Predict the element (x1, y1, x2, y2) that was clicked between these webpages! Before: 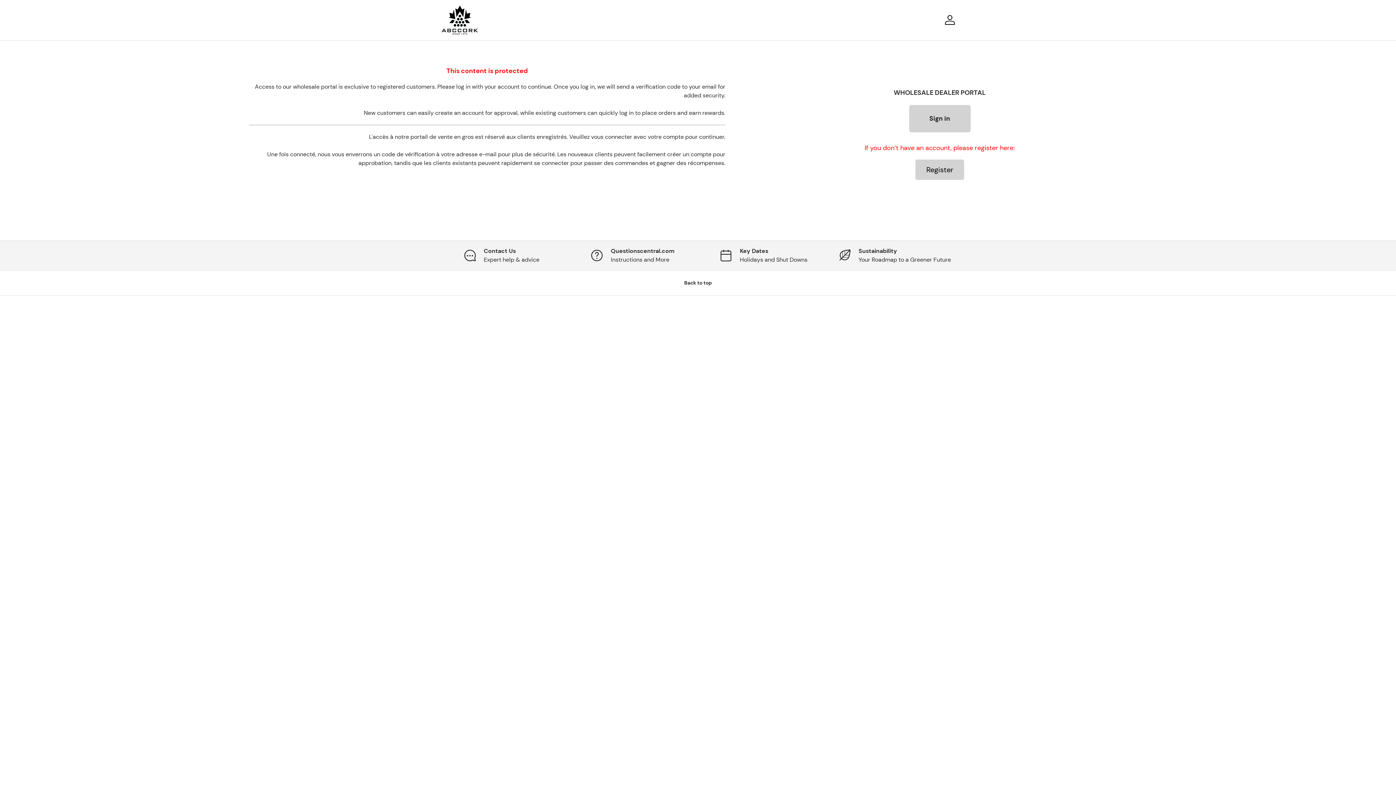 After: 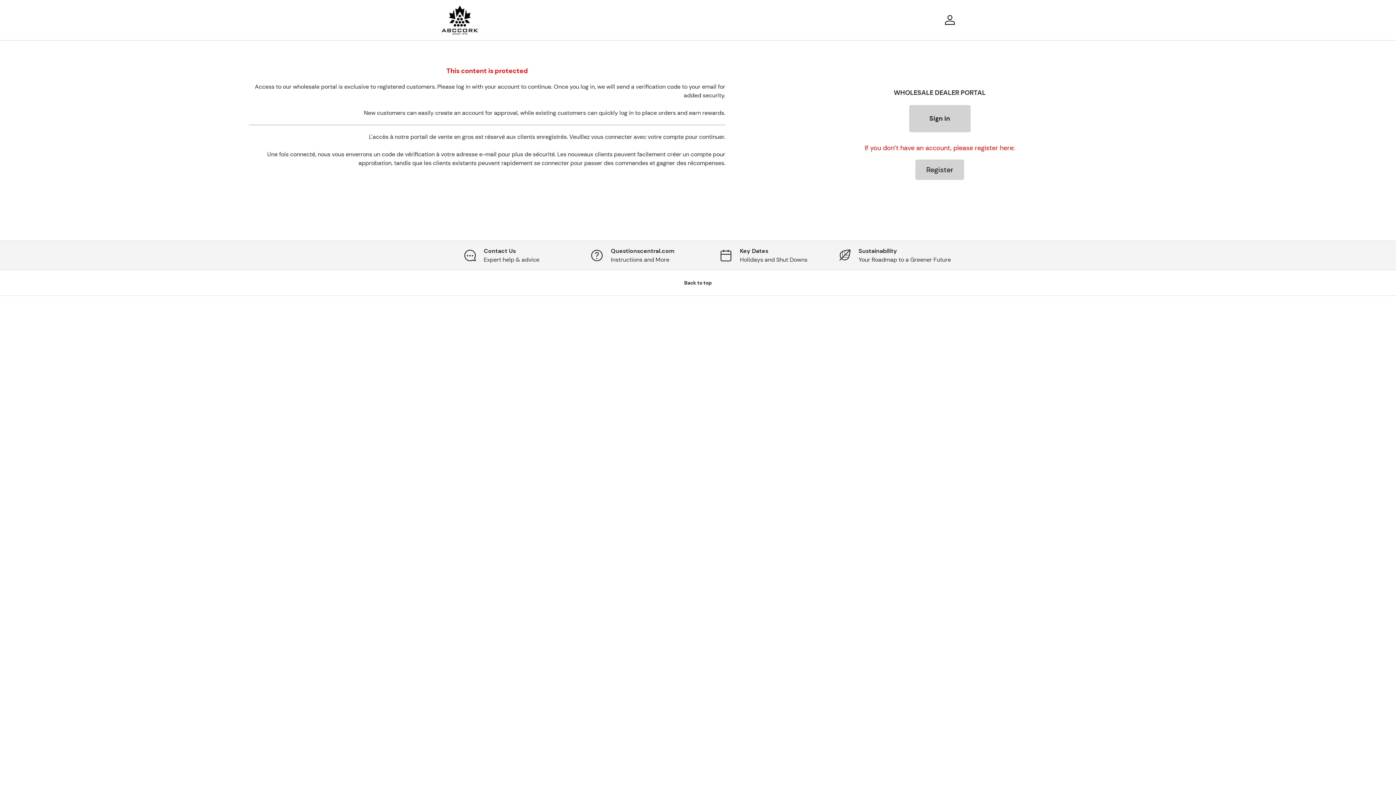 Action: label: Register bbox: (915, 159, 964, 179)